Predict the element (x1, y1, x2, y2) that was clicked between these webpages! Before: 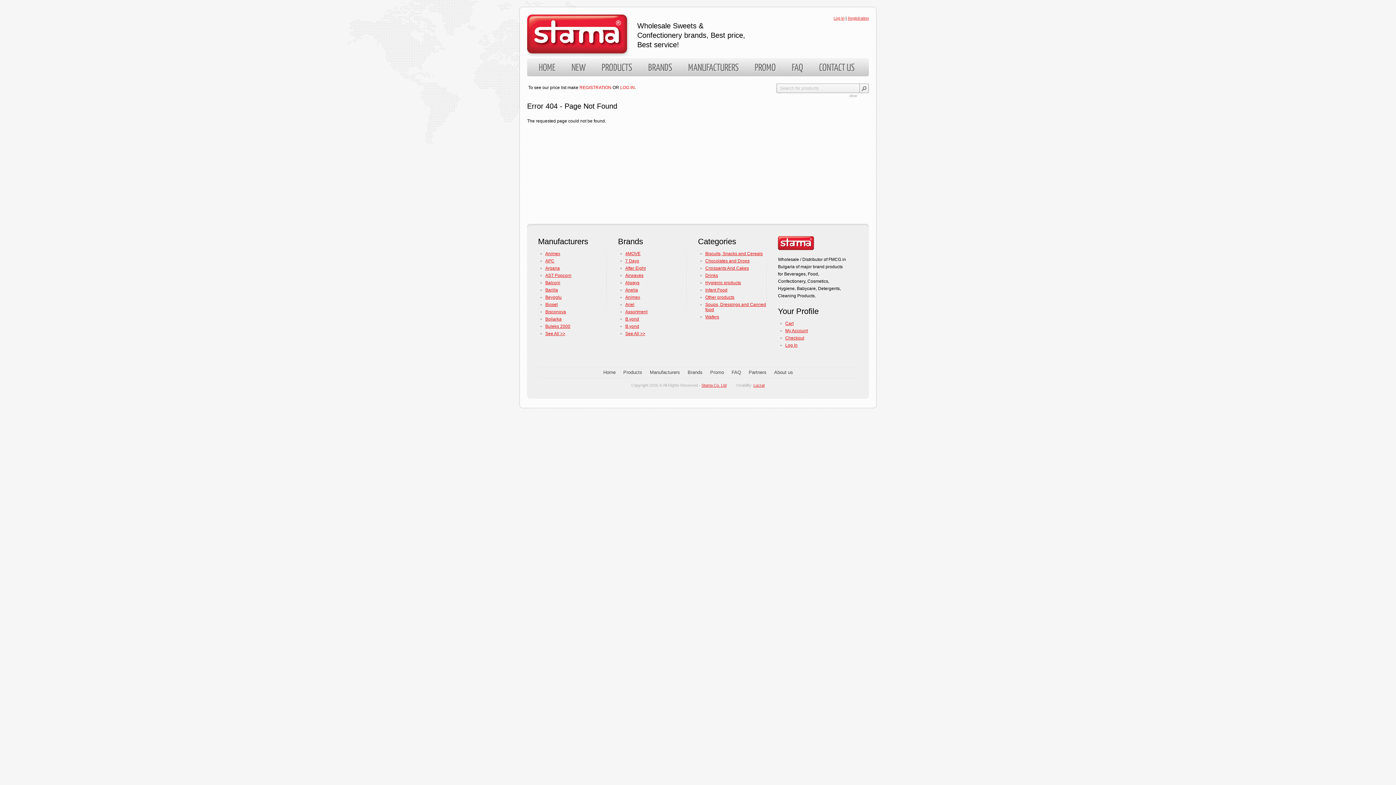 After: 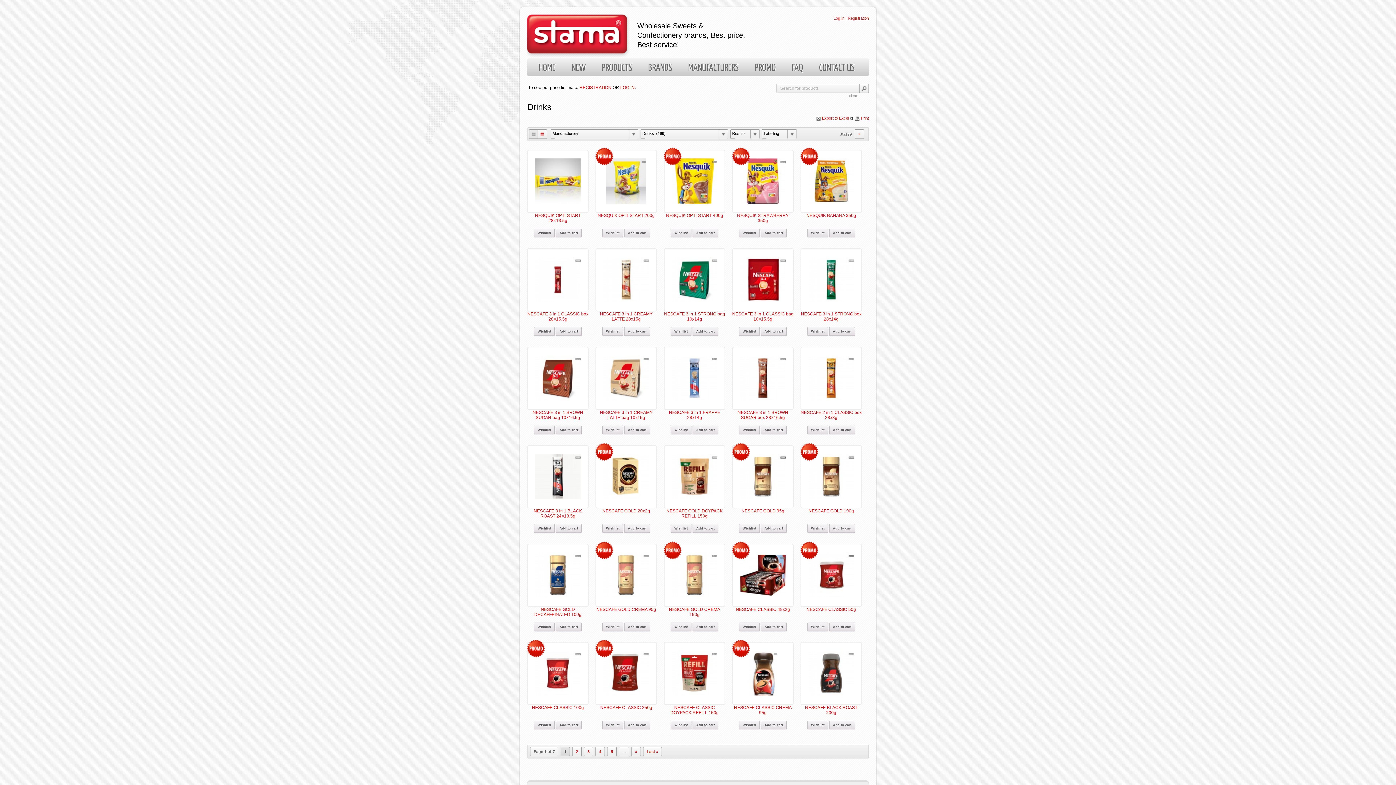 Action: label: Drinks bbox: (698, 272, 767, 279)